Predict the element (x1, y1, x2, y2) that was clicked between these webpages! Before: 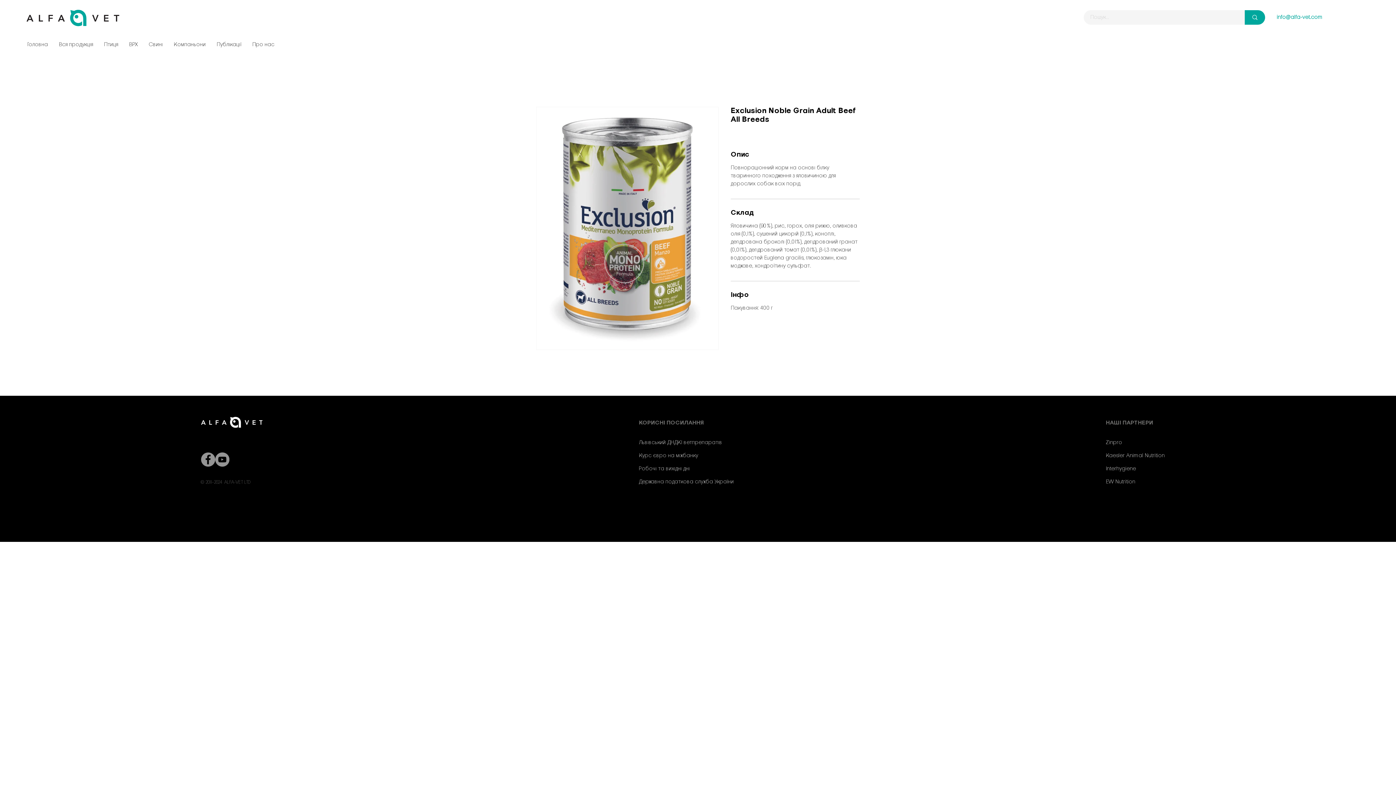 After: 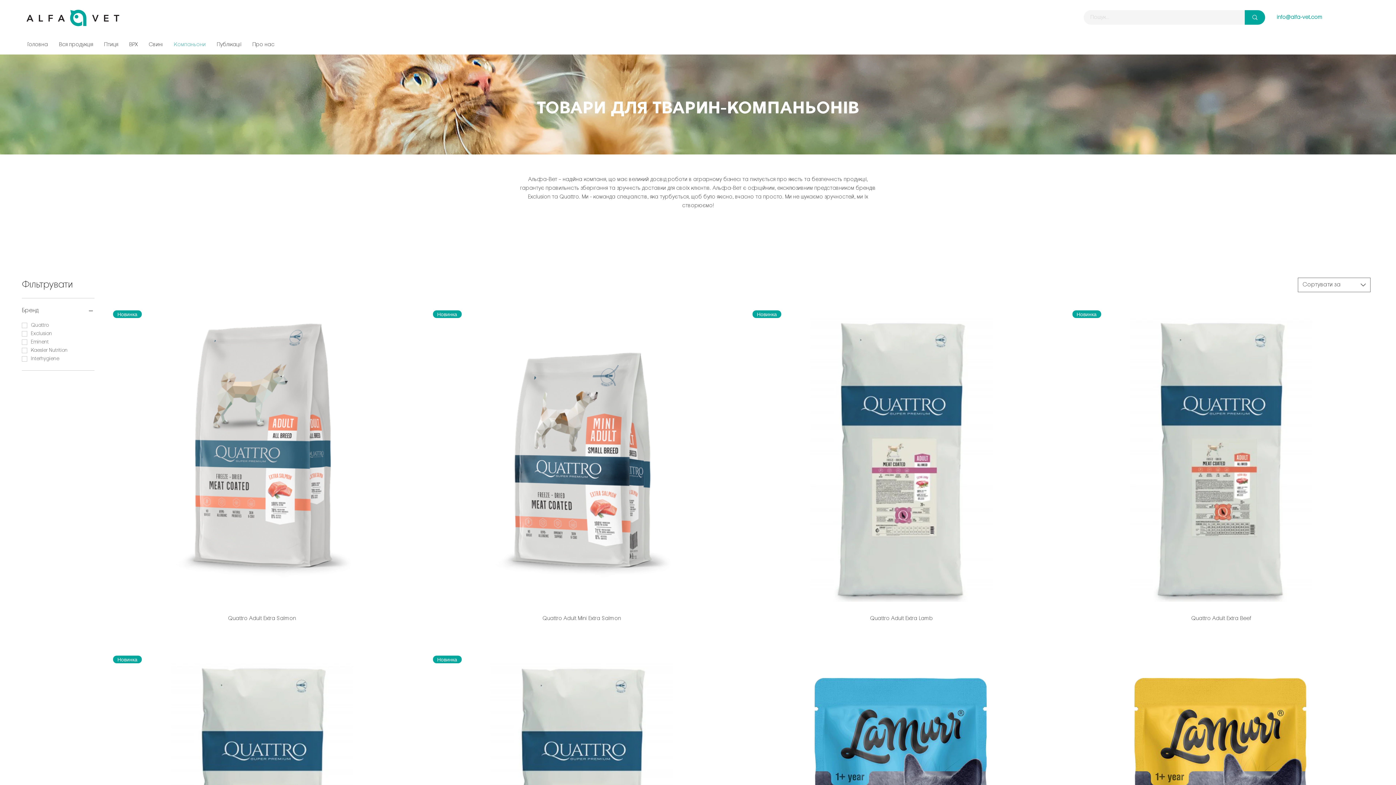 Action: bbox: (168, 36, 211, 53) label: Компаньони